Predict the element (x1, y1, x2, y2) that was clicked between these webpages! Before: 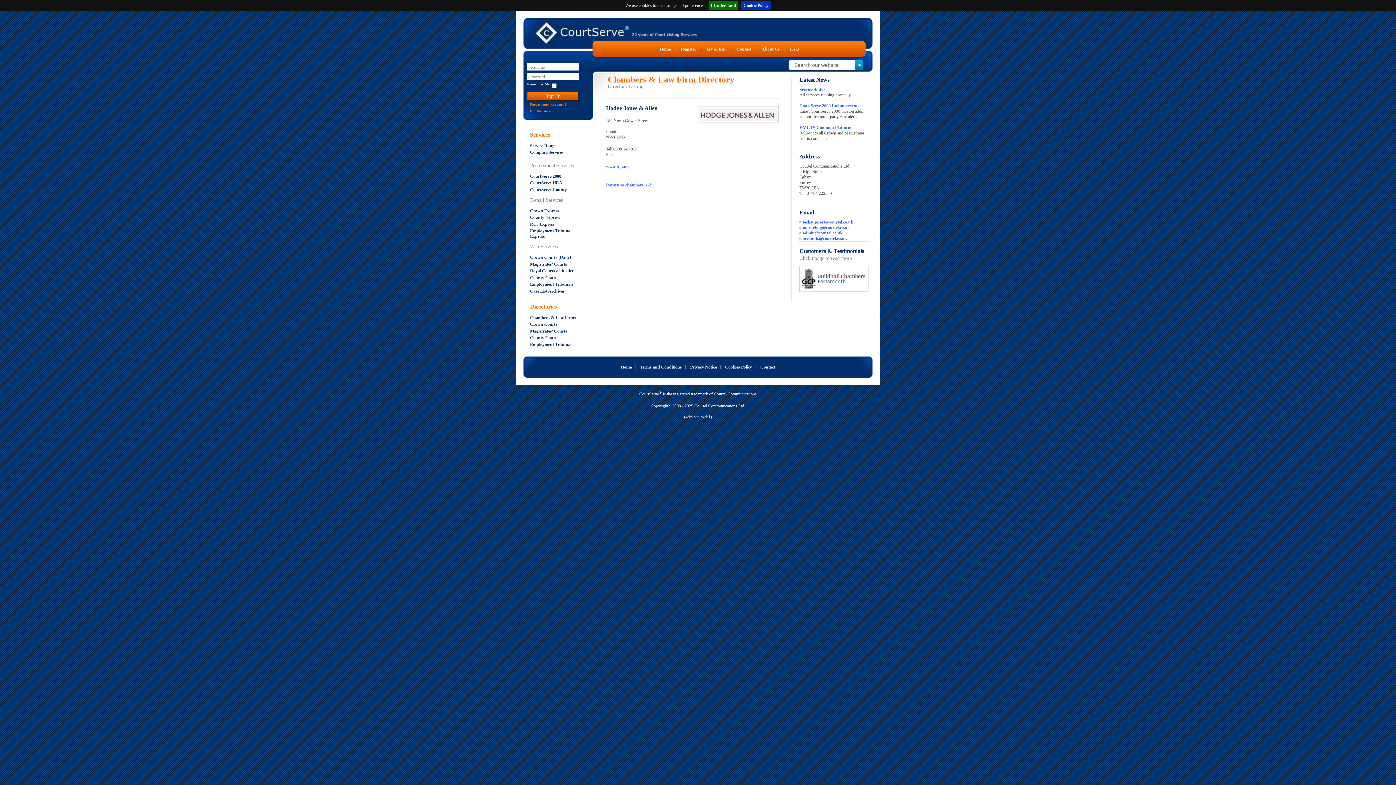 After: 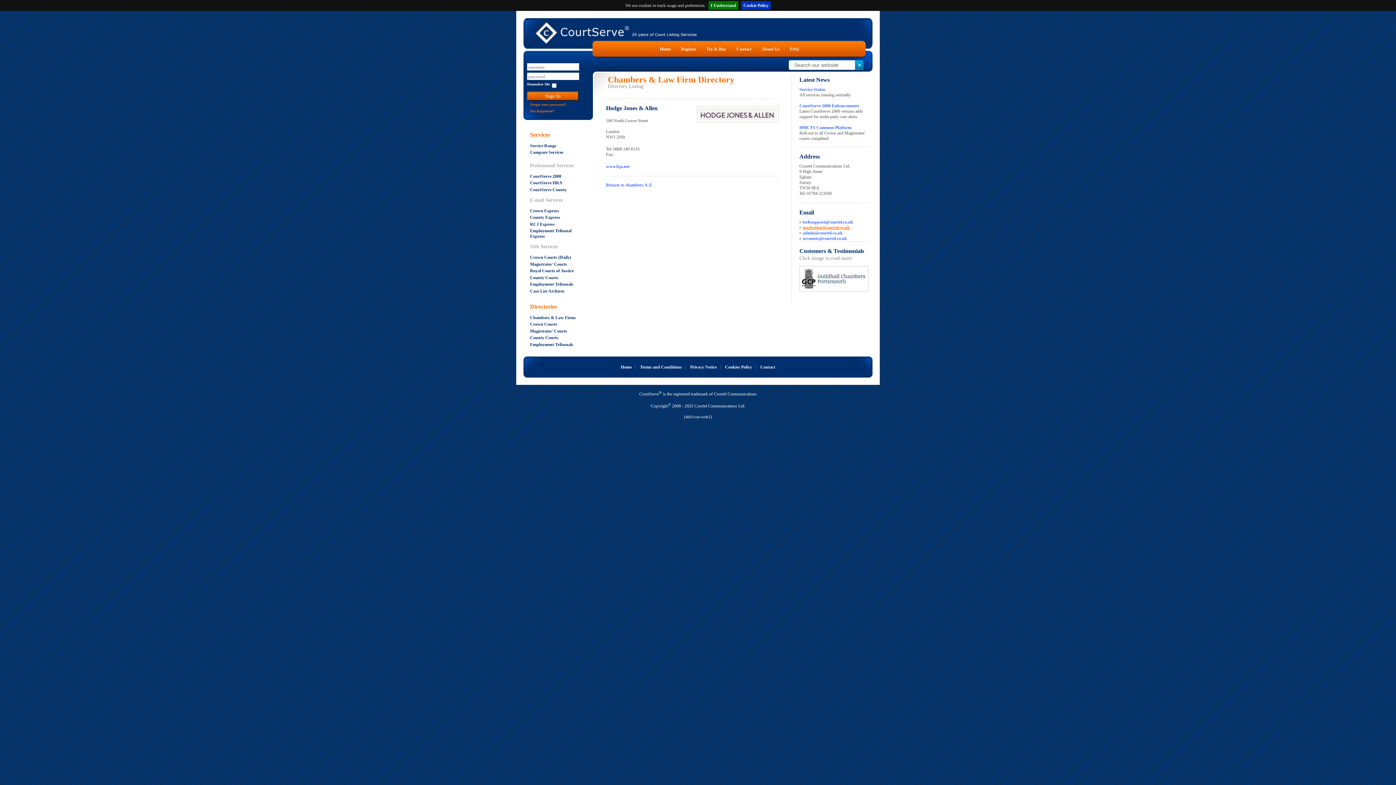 Action: label: marketing@courtel.co.uk bbox: (799, 225, 850, 230)